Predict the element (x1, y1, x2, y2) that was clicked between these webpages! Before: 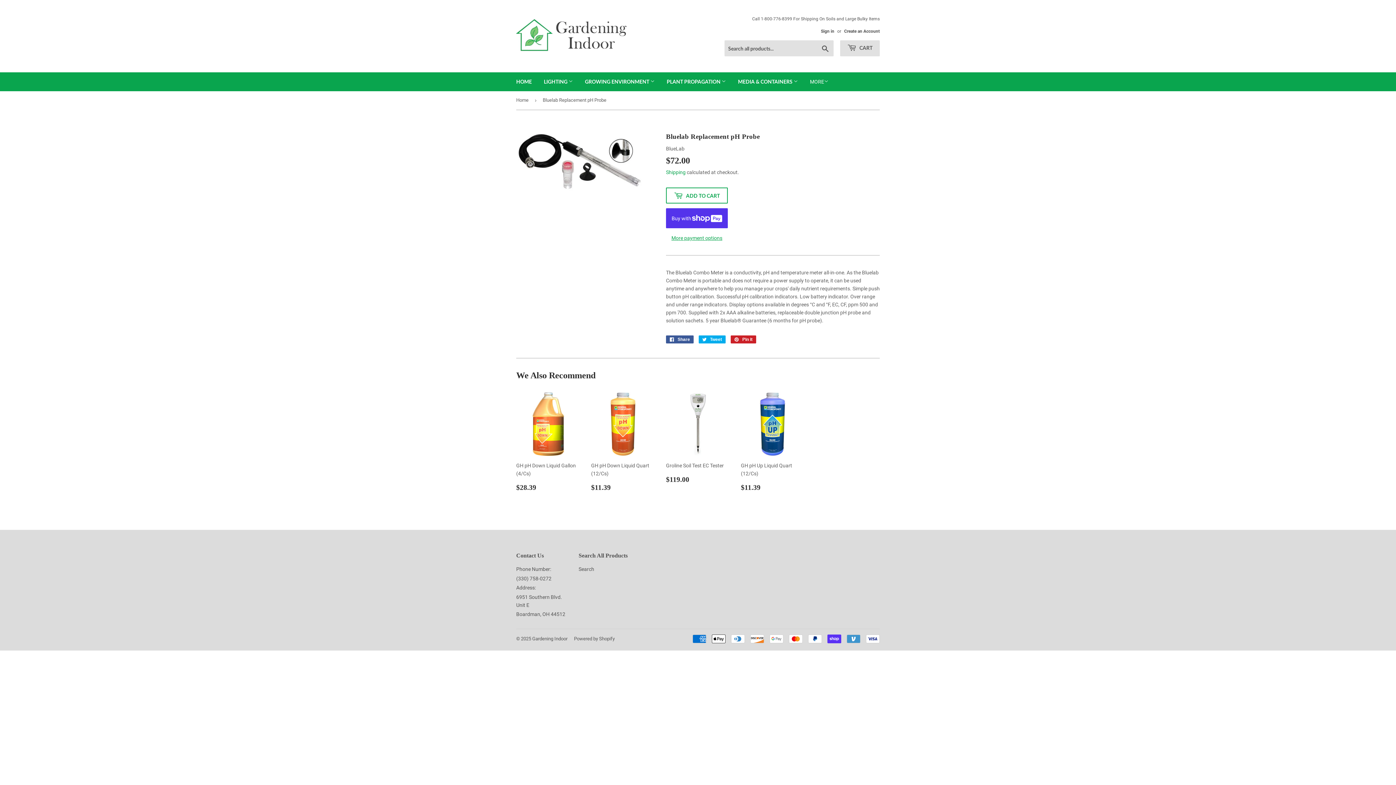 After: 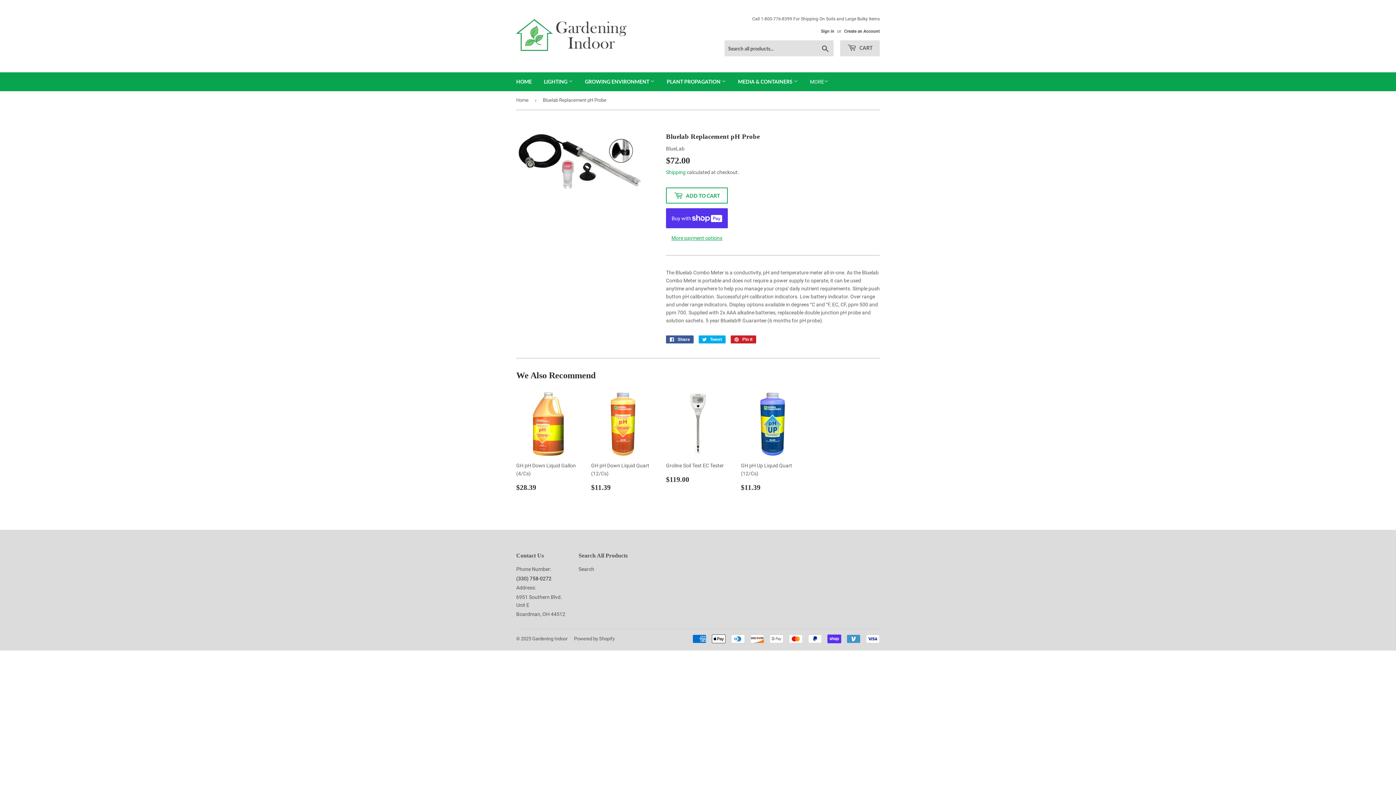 Action: bbox: (516, 575, 551, 581) label: (330) 758-0272